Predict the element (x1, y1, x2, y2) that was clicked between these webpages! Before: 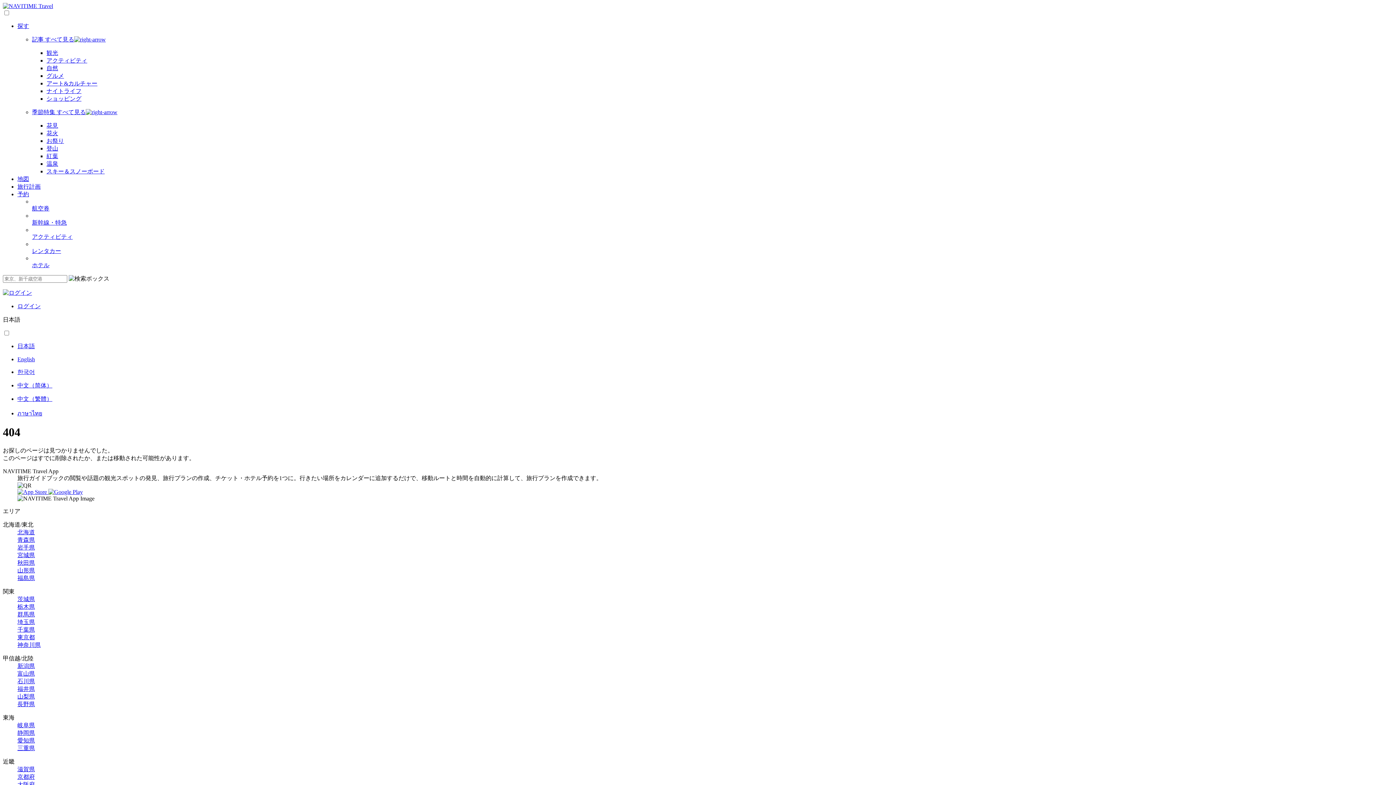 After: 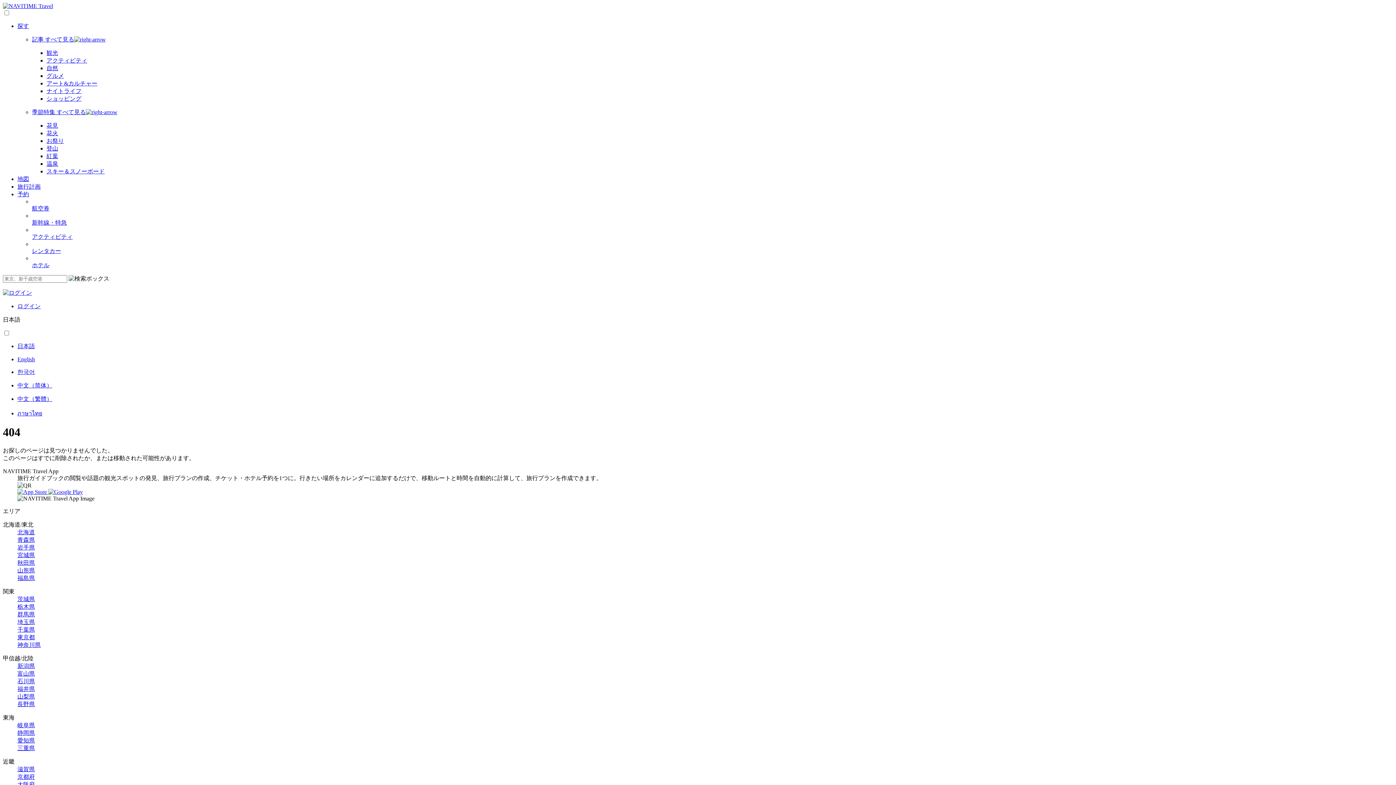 Action: label: 京都府 bbox: (17, 774, 34, 780)